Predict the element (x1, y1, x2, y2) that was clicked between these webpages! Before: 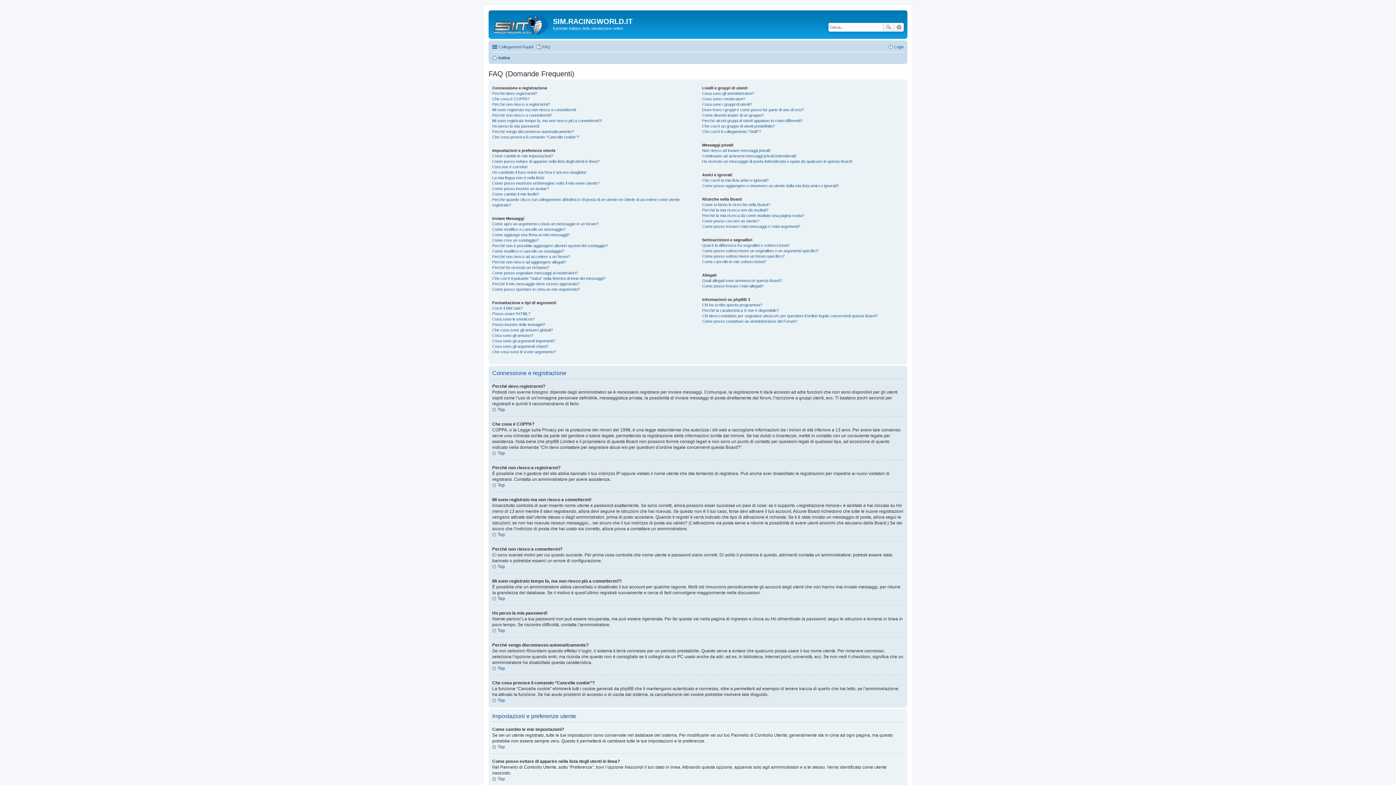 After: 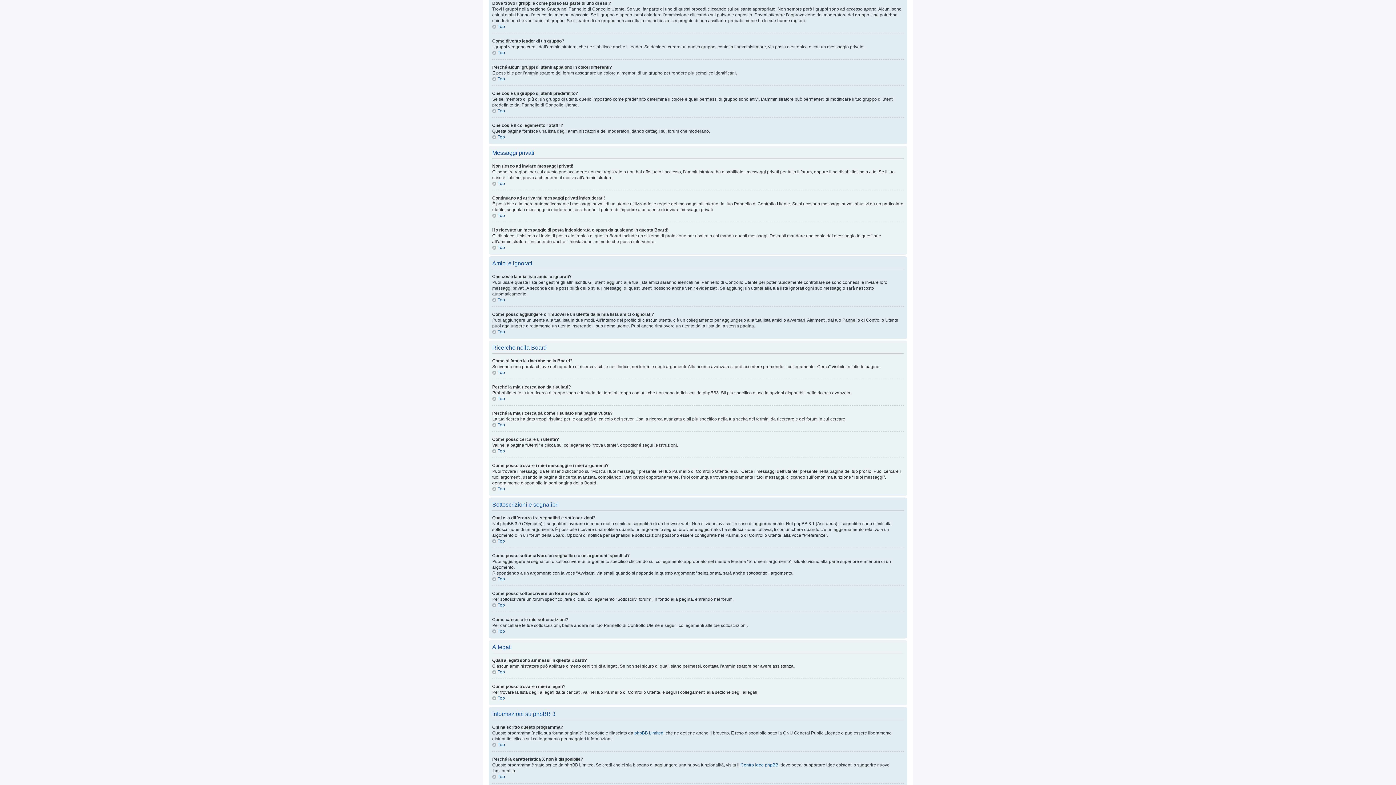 Action: bbox: (702, 107, 804, 111) label: Dove trovo i gruppi e come posso far parte di uno di essi?